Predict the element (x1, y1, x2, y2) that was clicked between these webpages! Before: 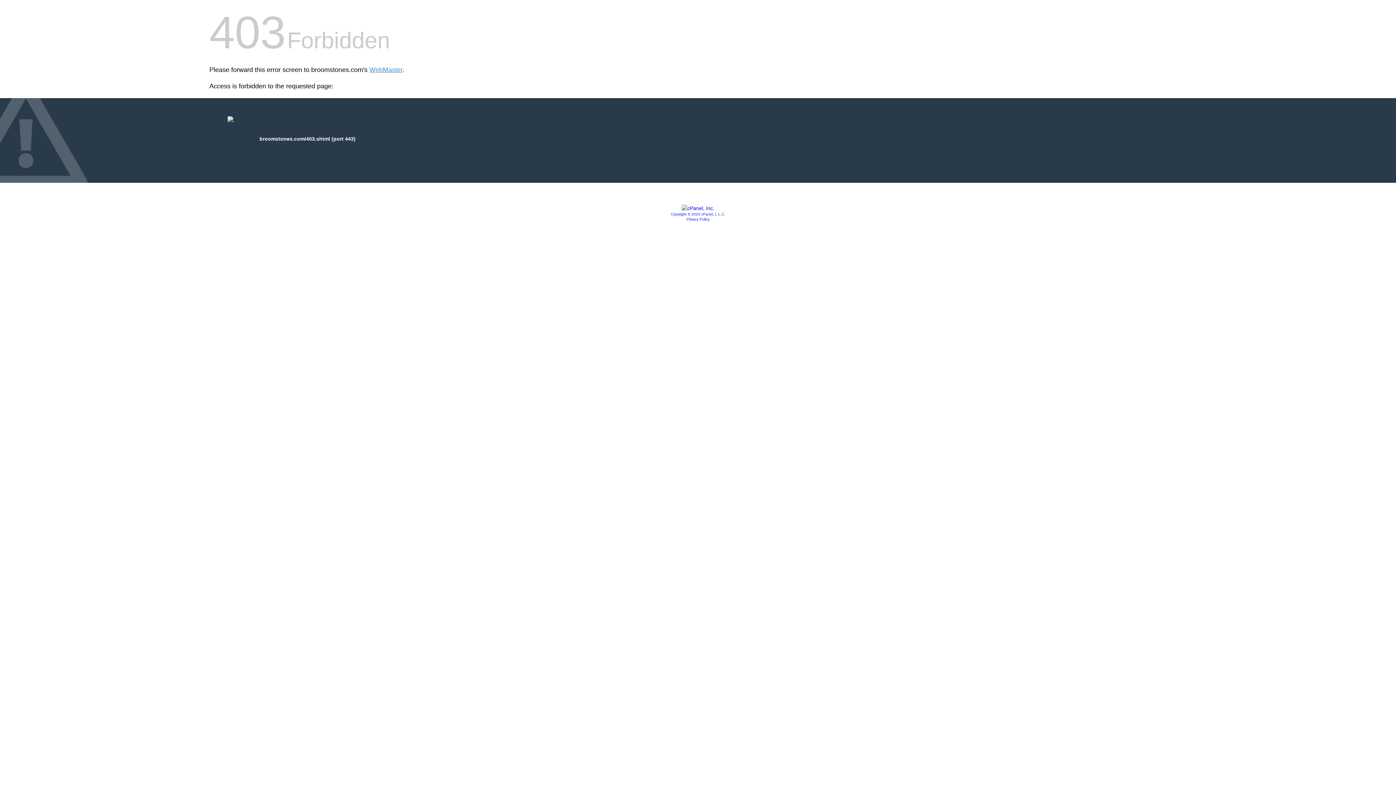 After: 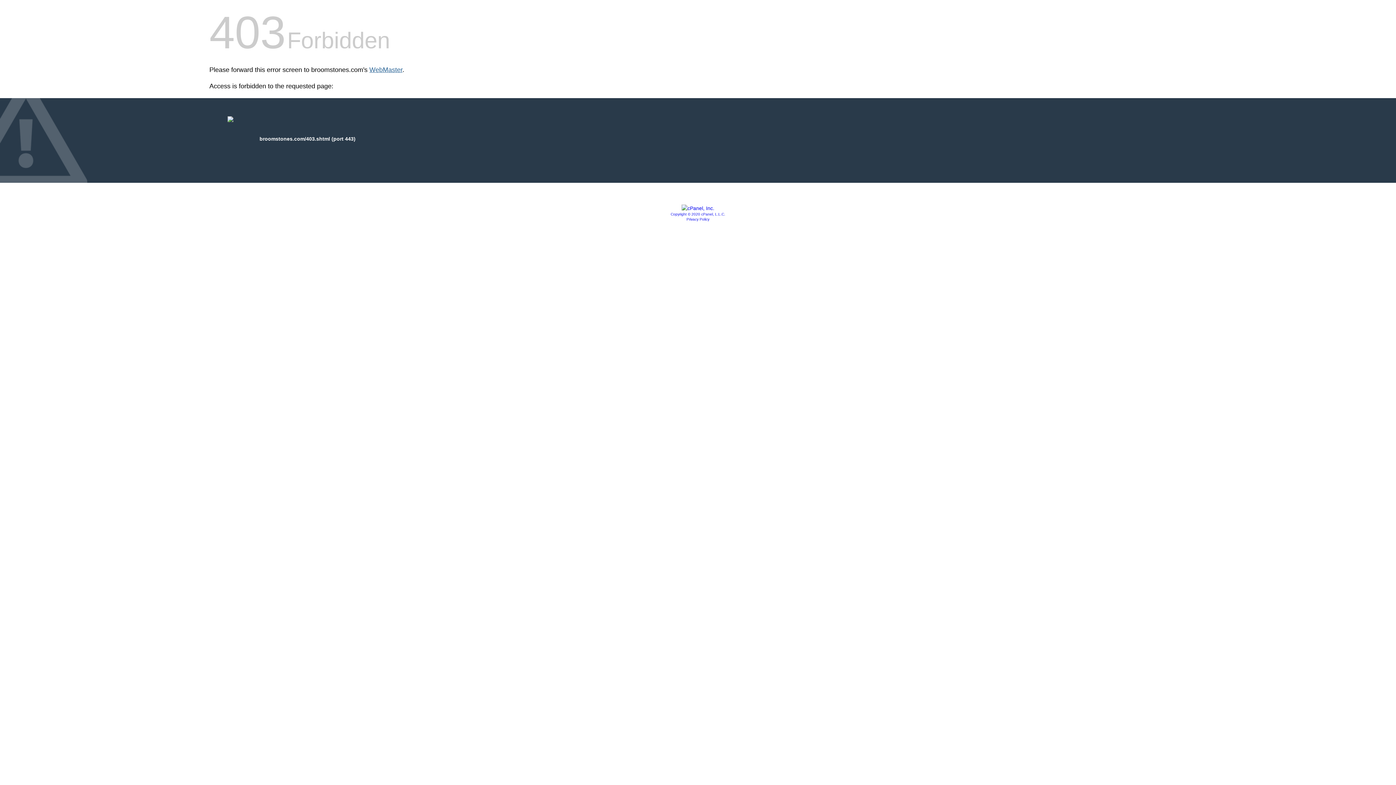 Action: label: WebMaster bbox: (369, 66, 402, 73)